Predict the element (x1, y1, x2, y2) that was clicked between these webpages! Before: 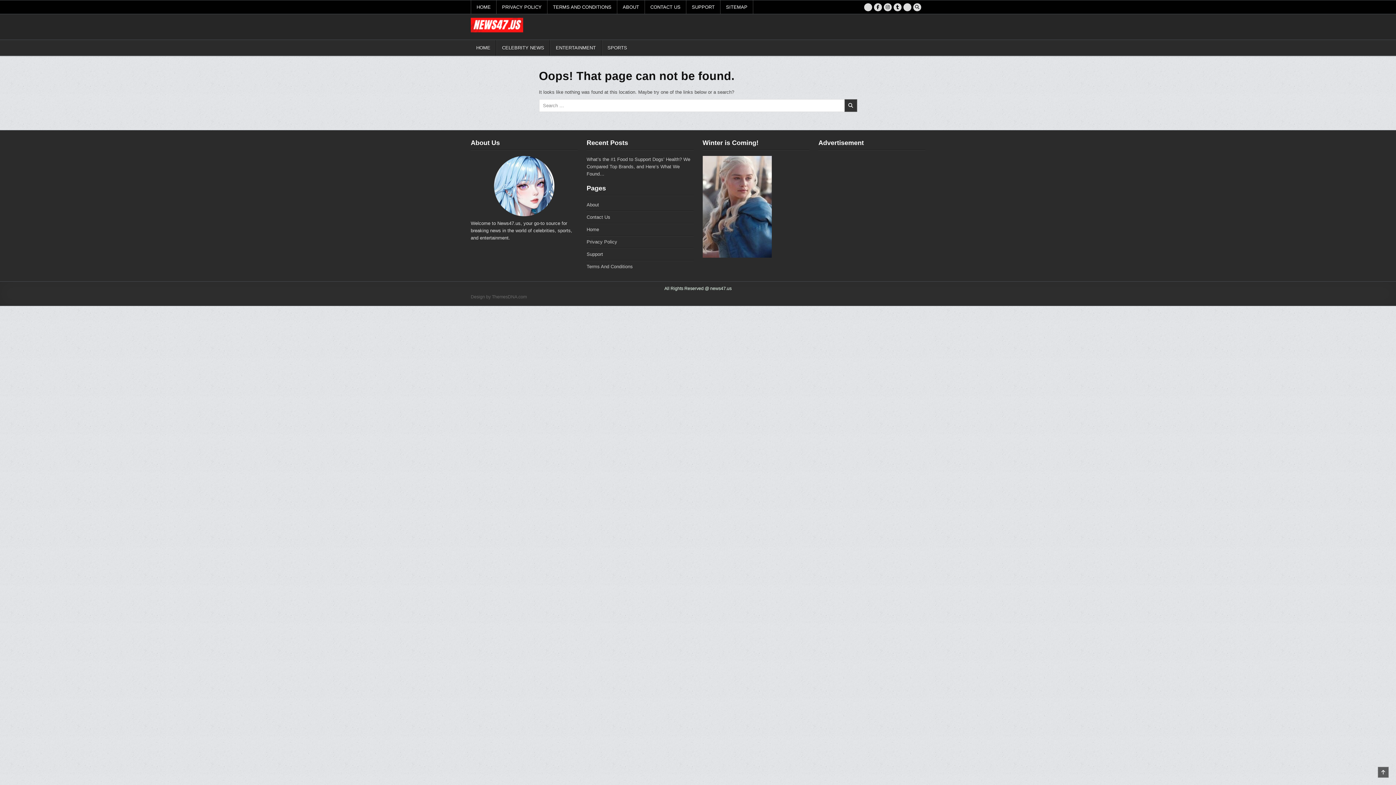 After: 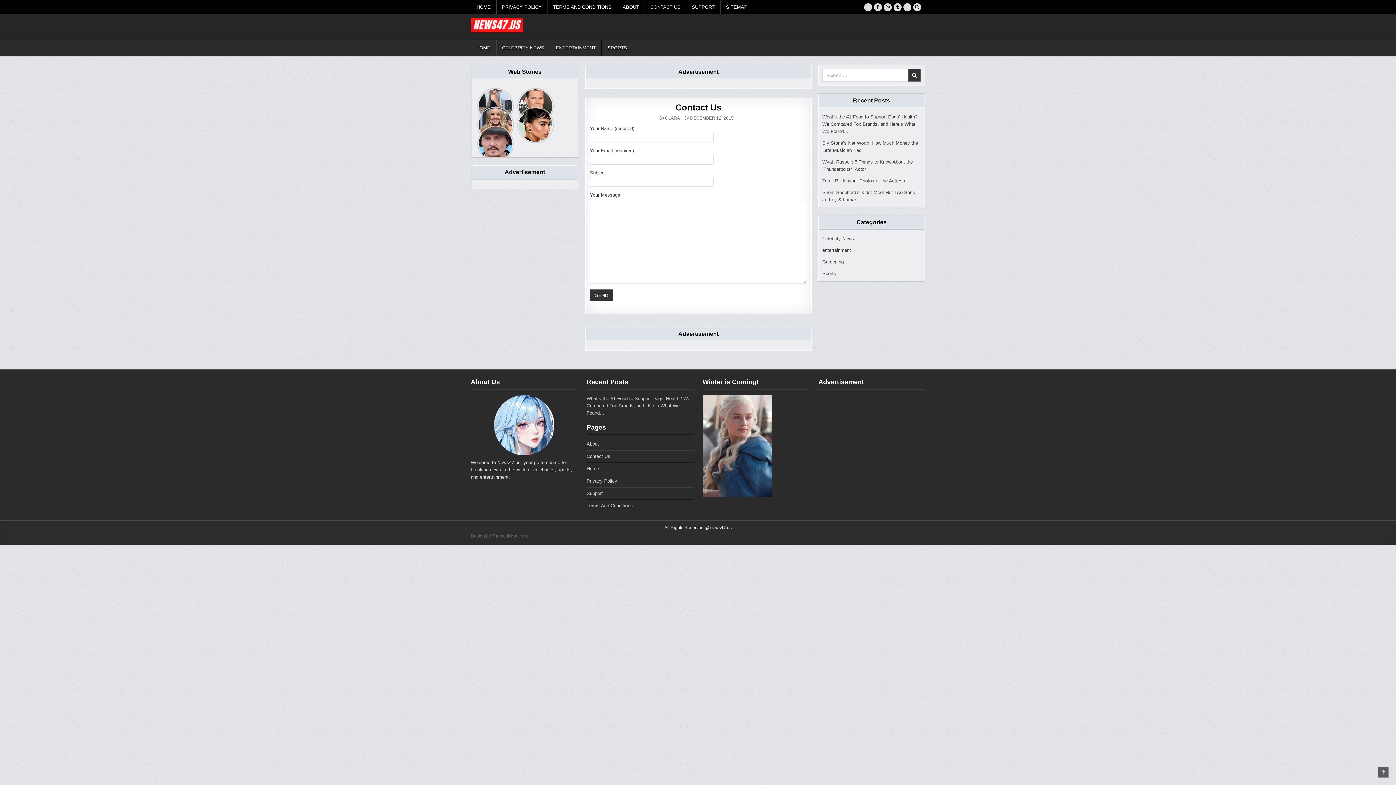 Action: bbox: (586, 214, 610, 220) label: Contact Us